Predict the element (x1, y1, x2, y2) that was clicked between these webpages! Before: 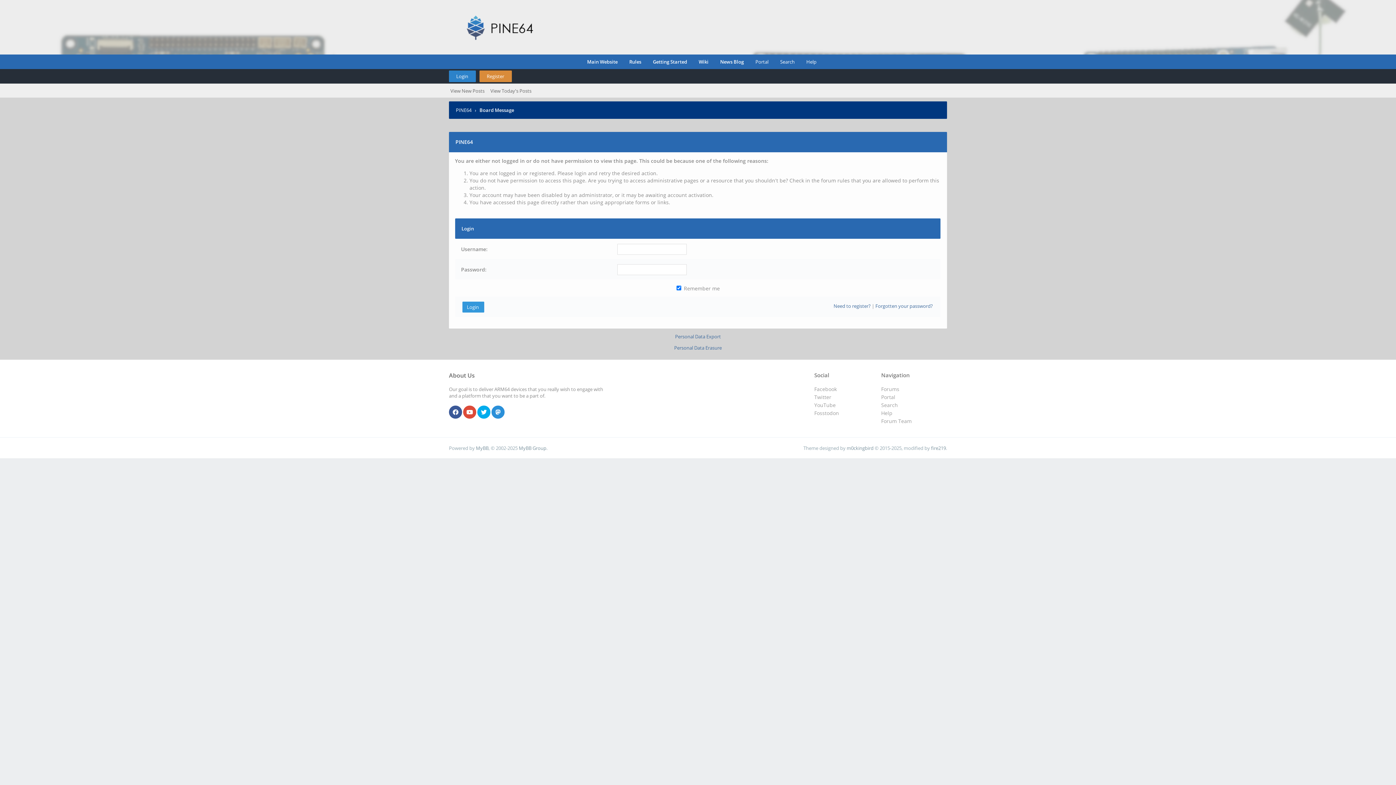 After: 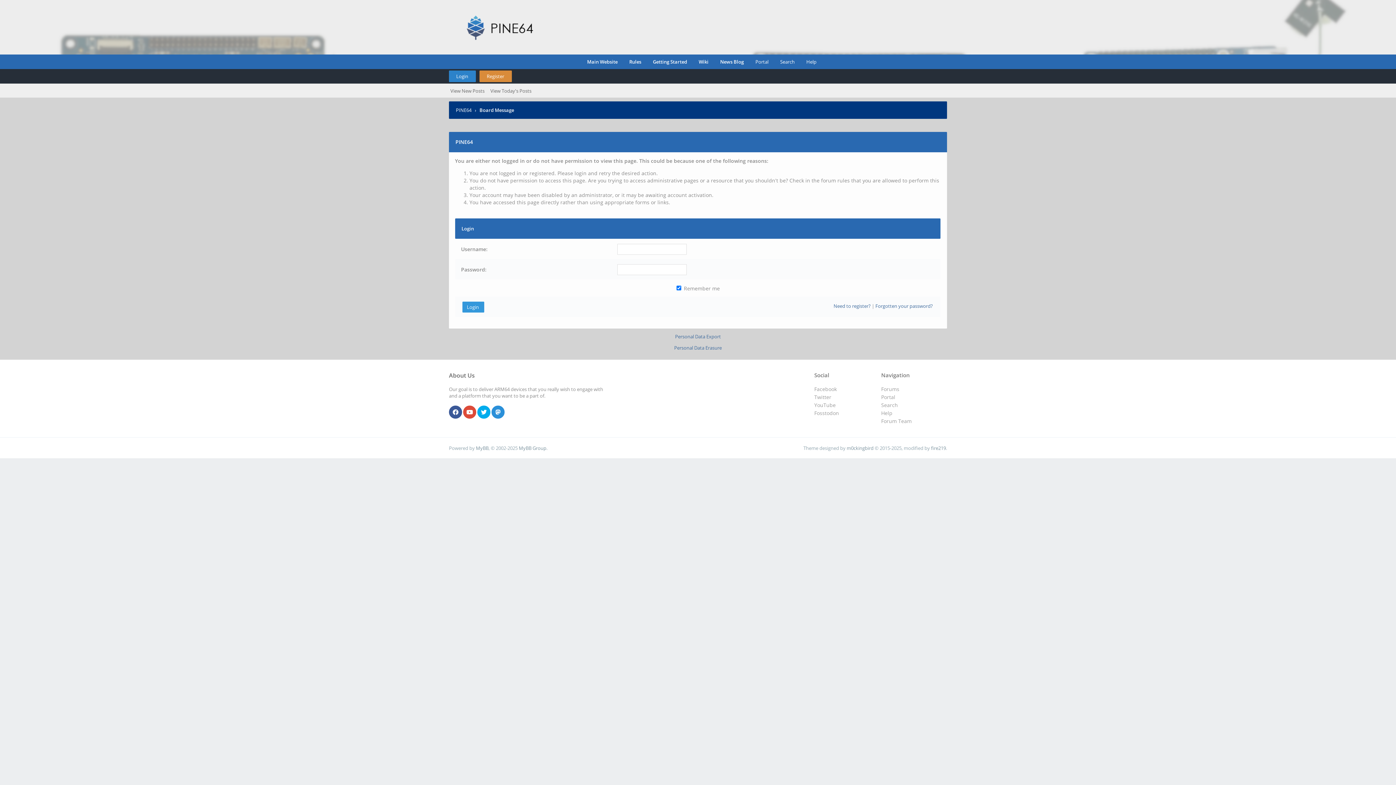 Action: label: fire219 bbox: (931, 444, 946, 451)